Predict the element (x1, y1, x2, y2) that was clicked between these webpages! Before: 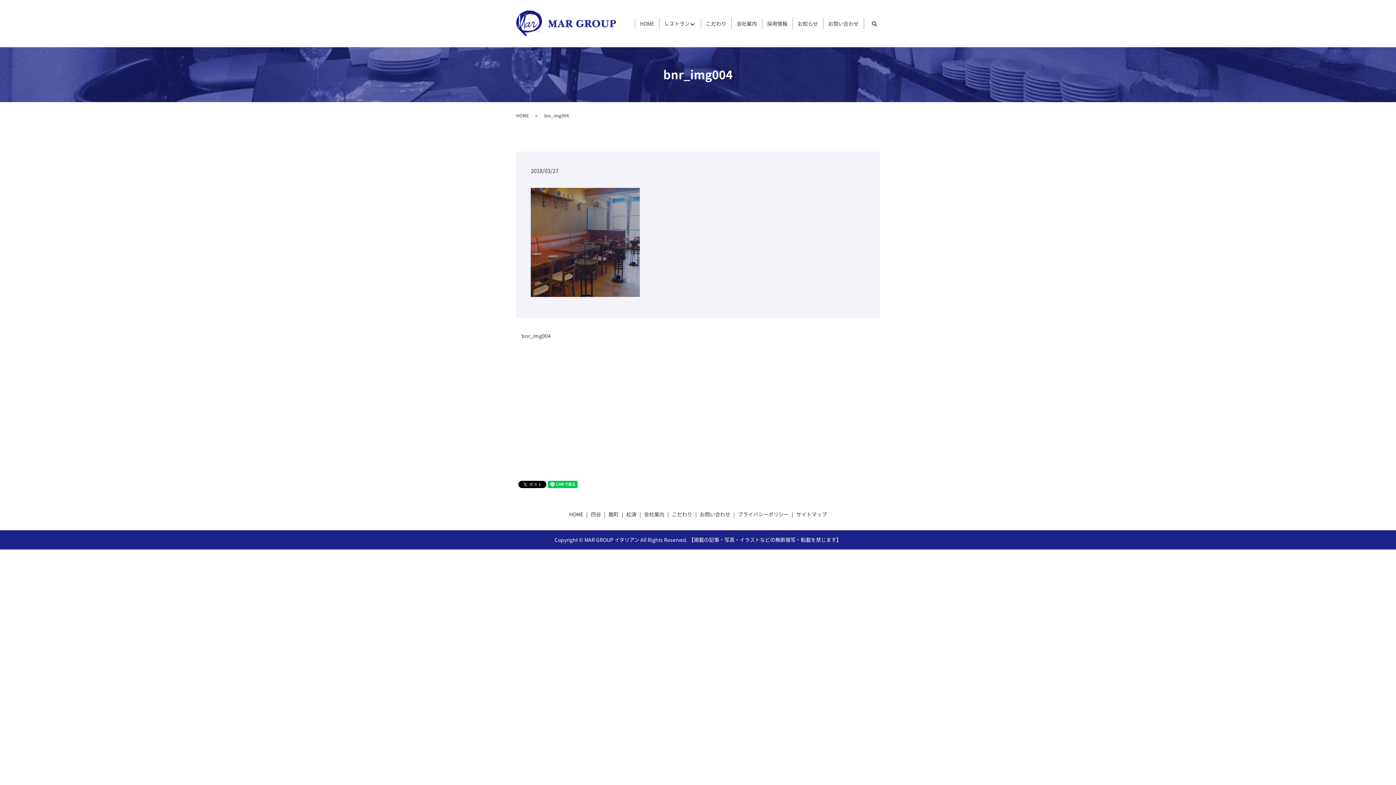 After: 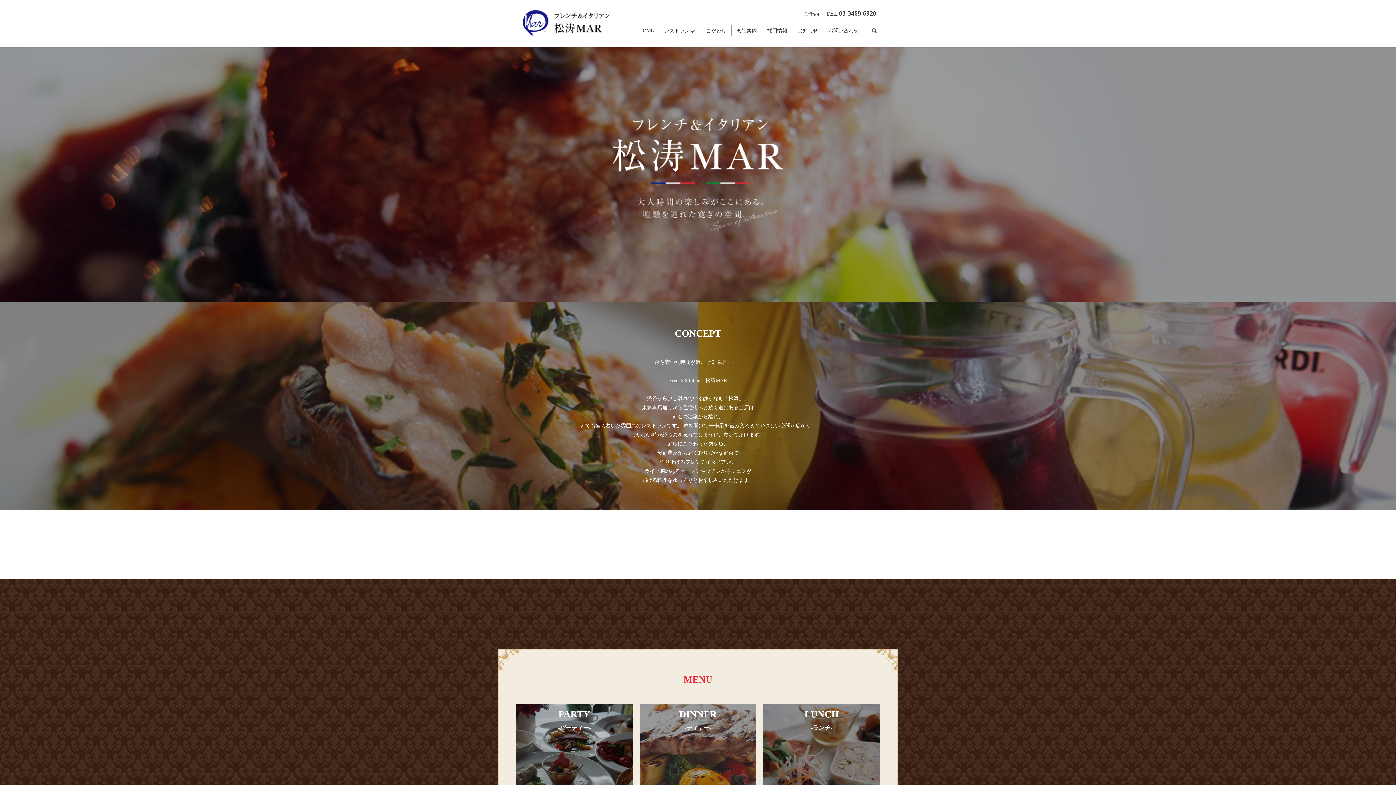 Action: bbox: (624, 509, 638, 520) label: 松涛